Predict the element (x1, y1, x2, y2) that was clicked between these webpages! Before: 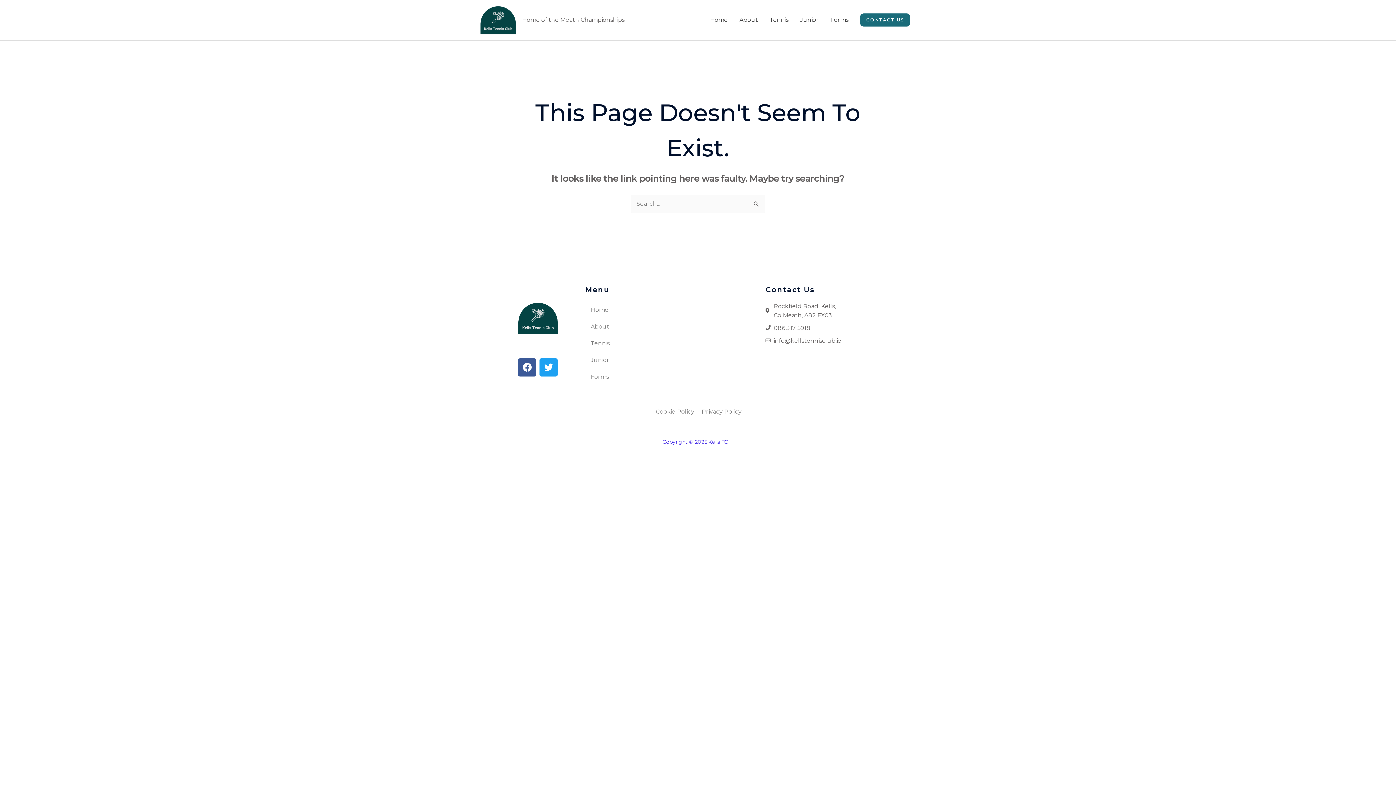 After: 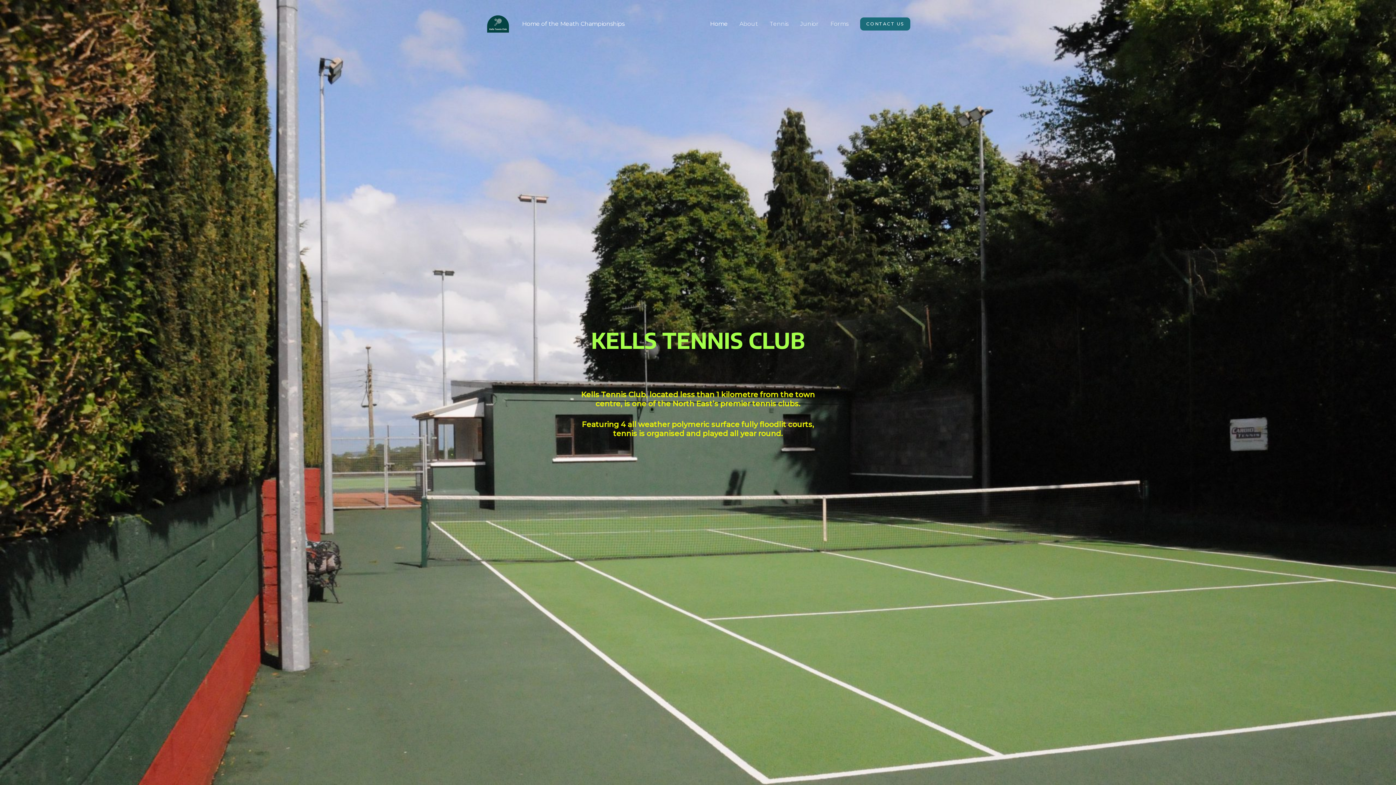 Action: bbox: (480, 16, 516, 23)